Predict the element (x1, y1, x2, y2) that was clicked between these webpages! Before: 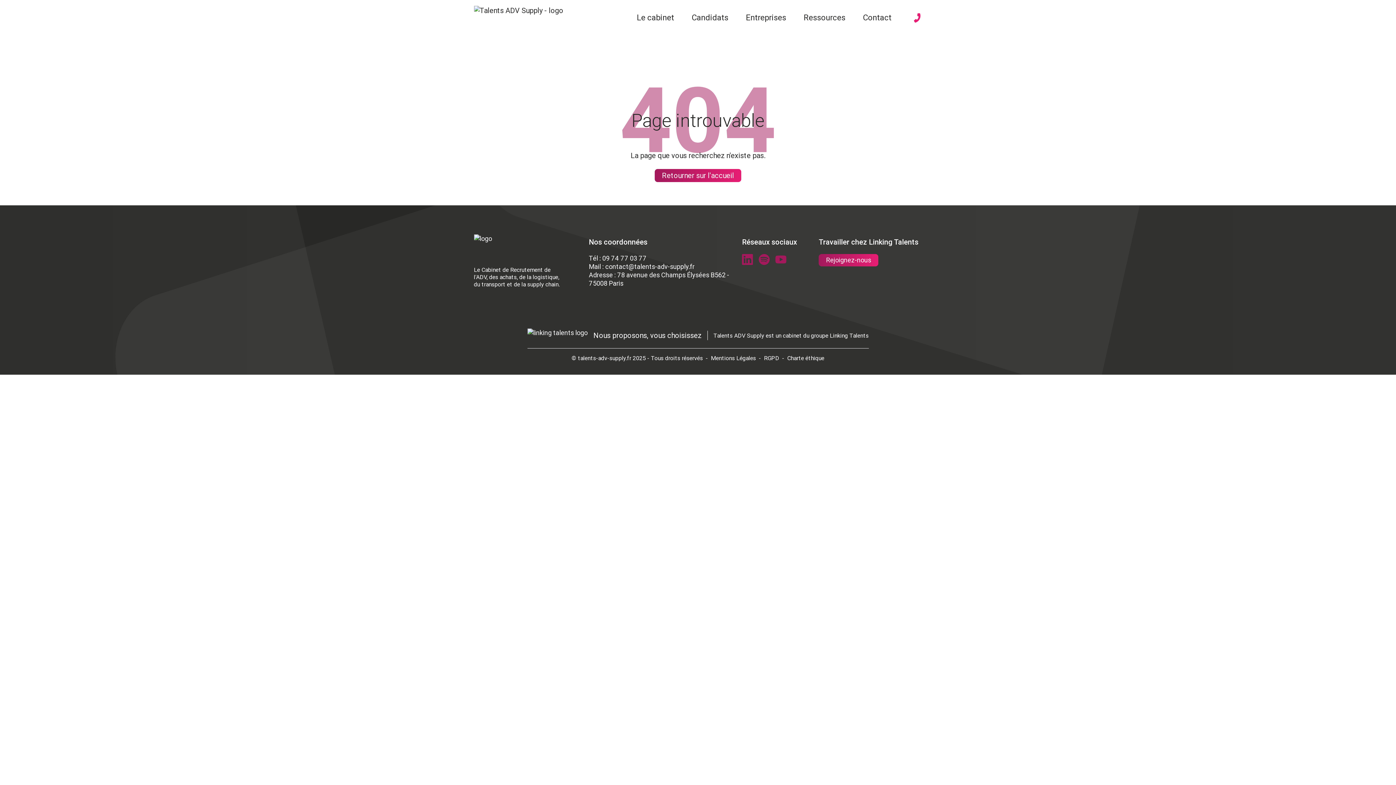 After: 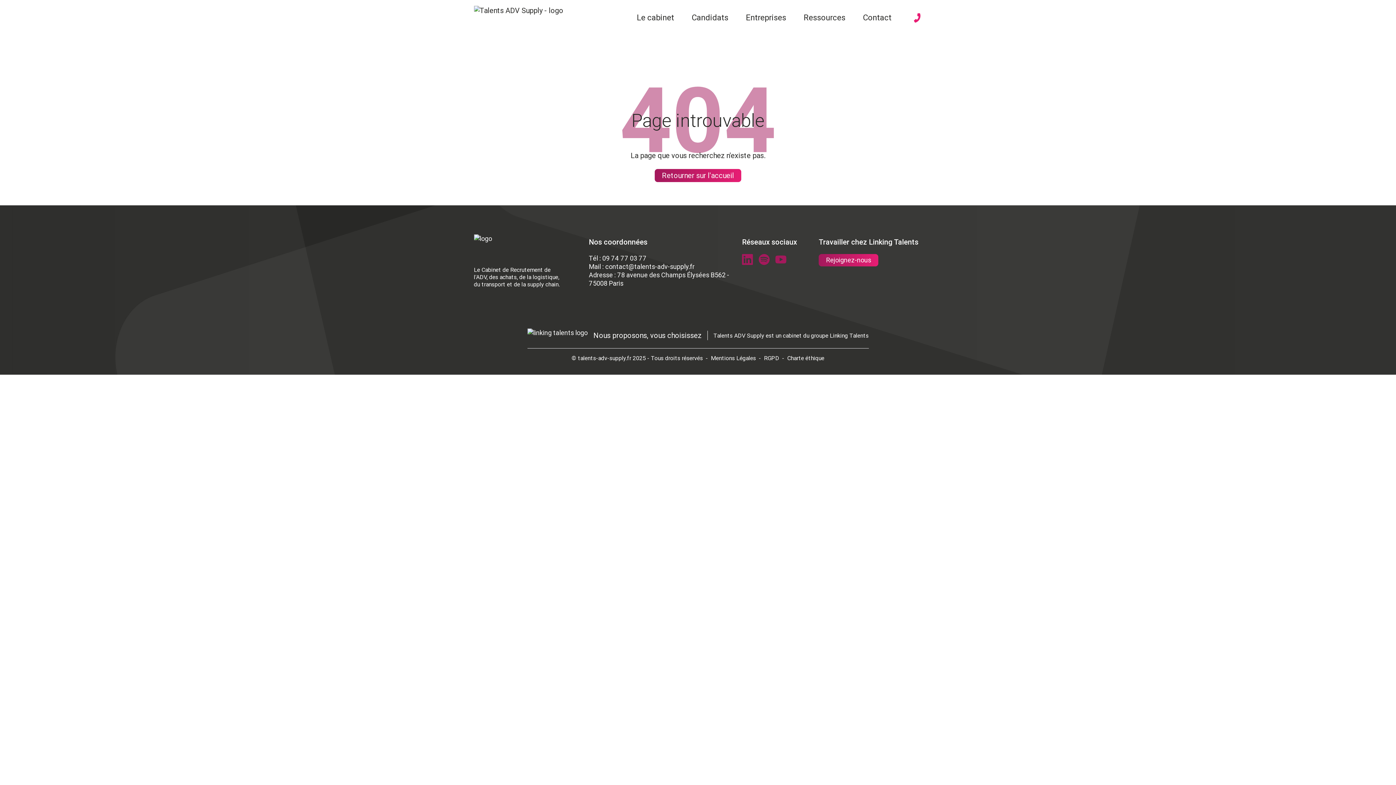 Action: label: téléphone bbox: (912, 12, 922, 22)